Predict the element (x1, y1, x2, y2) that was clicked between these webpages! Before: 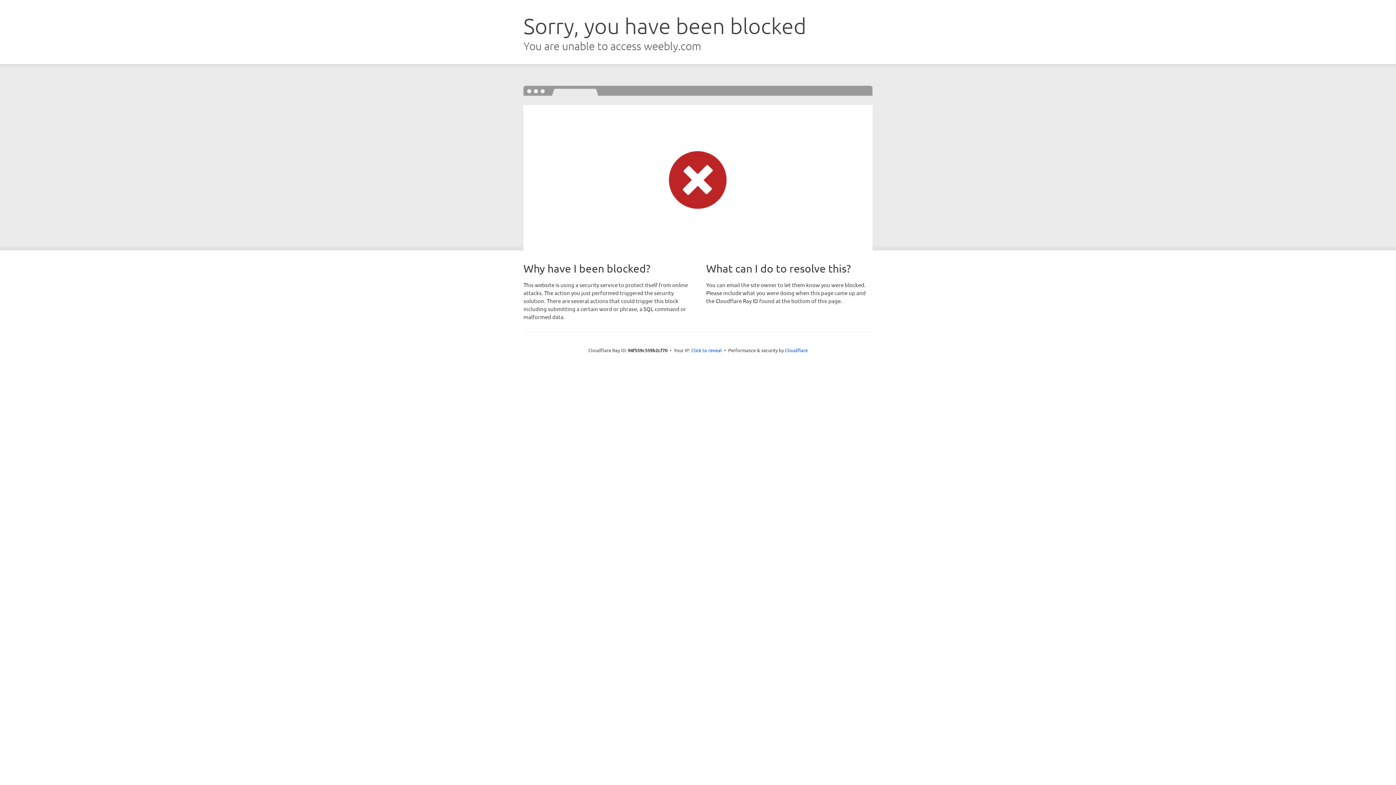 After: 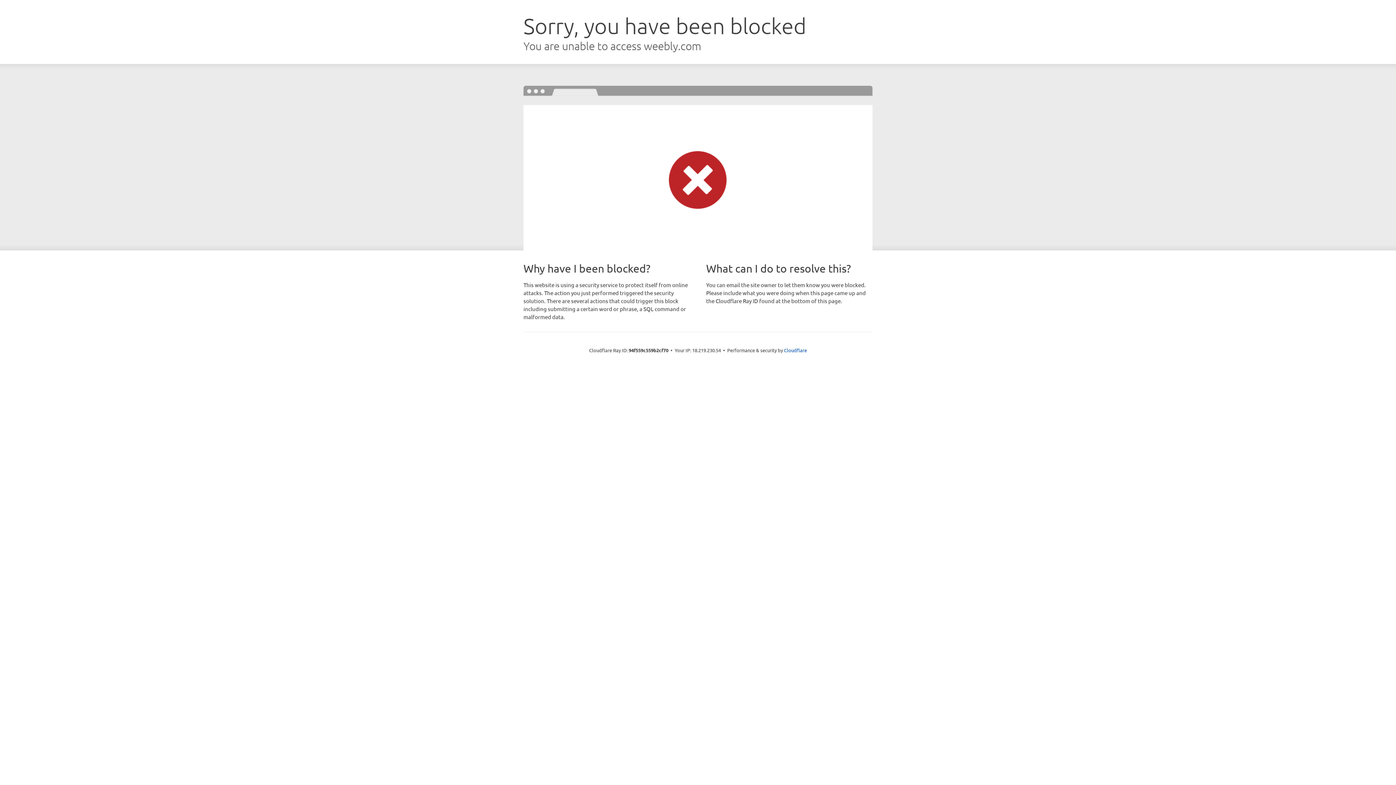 Action: bbox: (691, 346, 722, 353) label: Click to reveal